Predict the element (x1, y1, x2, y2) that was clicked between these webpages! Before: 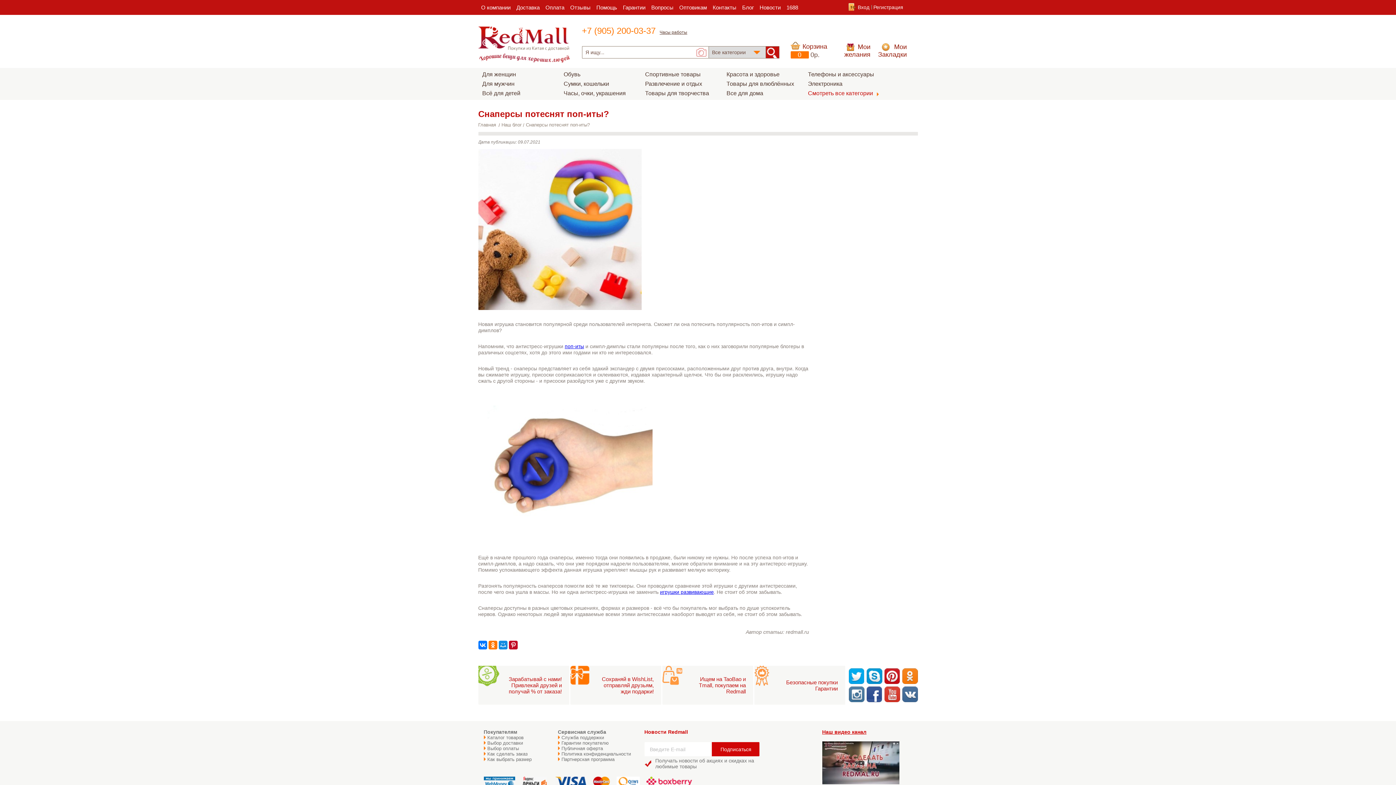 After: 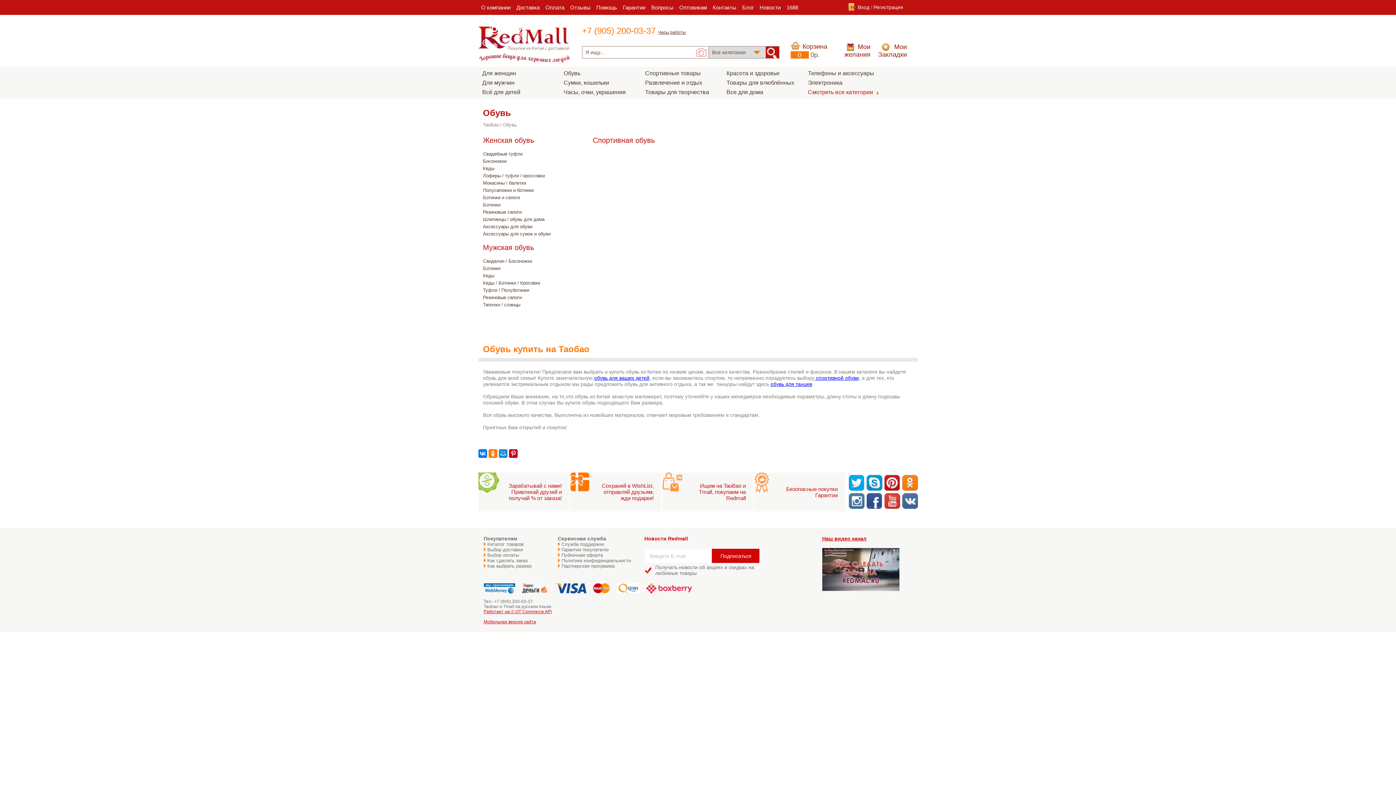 Action: bbox: (560, 70, 640, 78) label: Обувь